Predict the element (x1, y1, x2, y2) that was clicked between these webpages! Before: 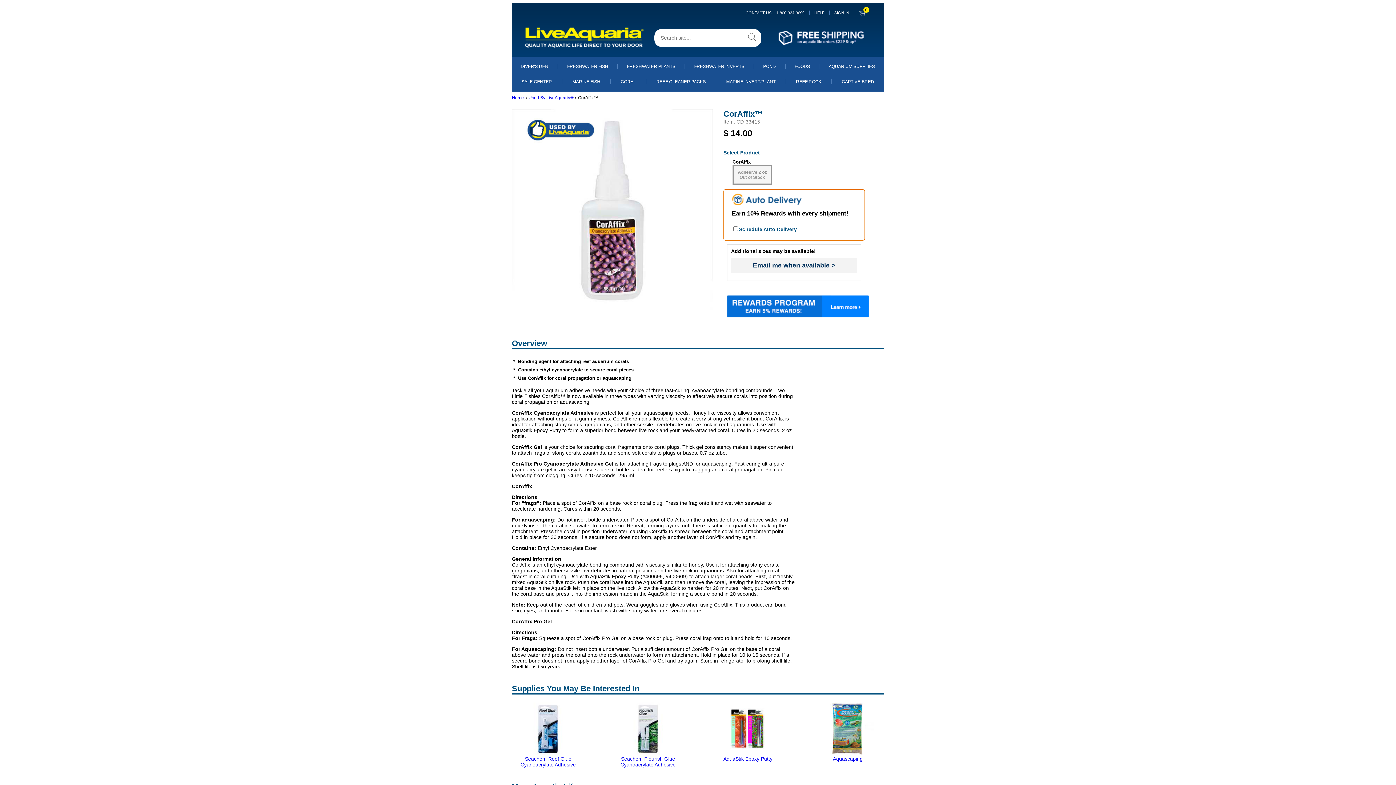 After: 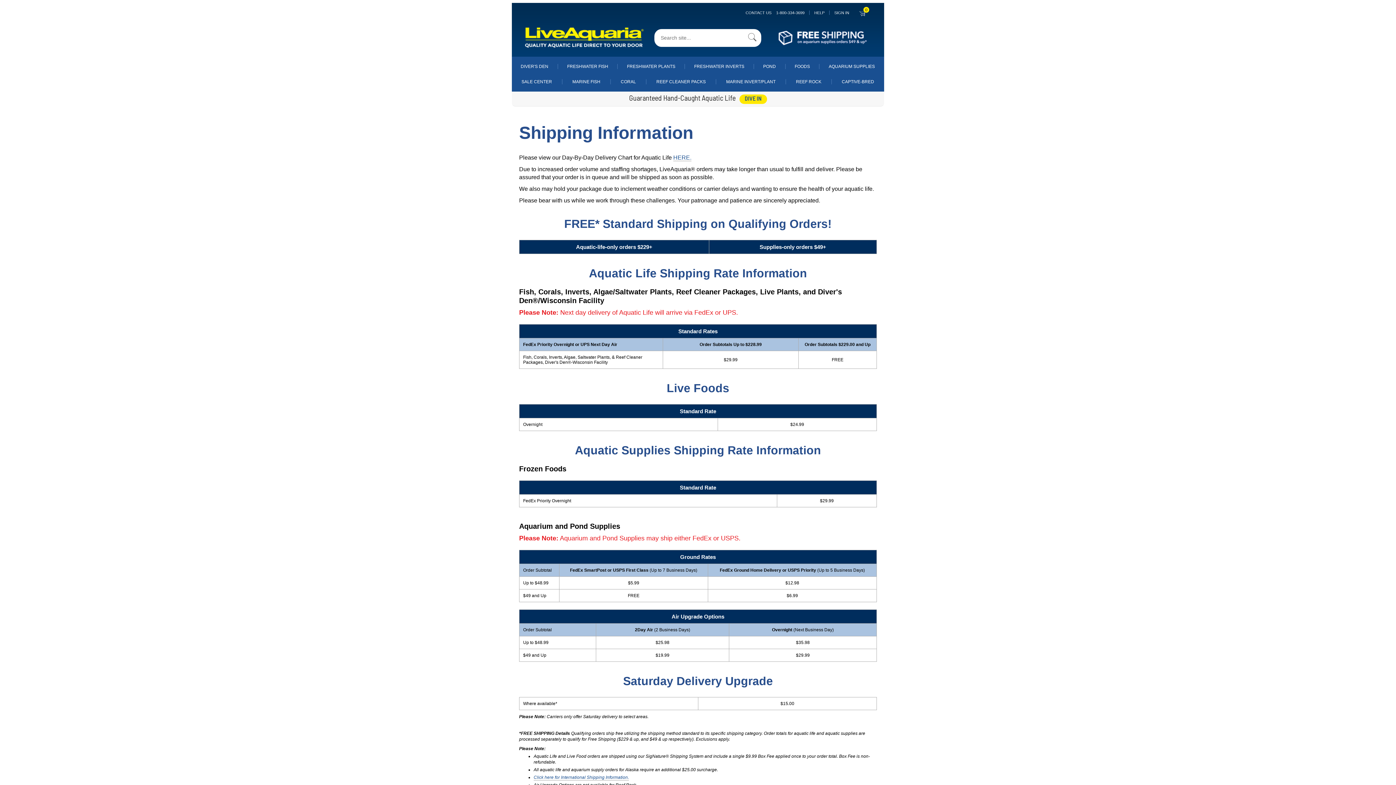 Action: bbox: (770, 48, 871, 52)